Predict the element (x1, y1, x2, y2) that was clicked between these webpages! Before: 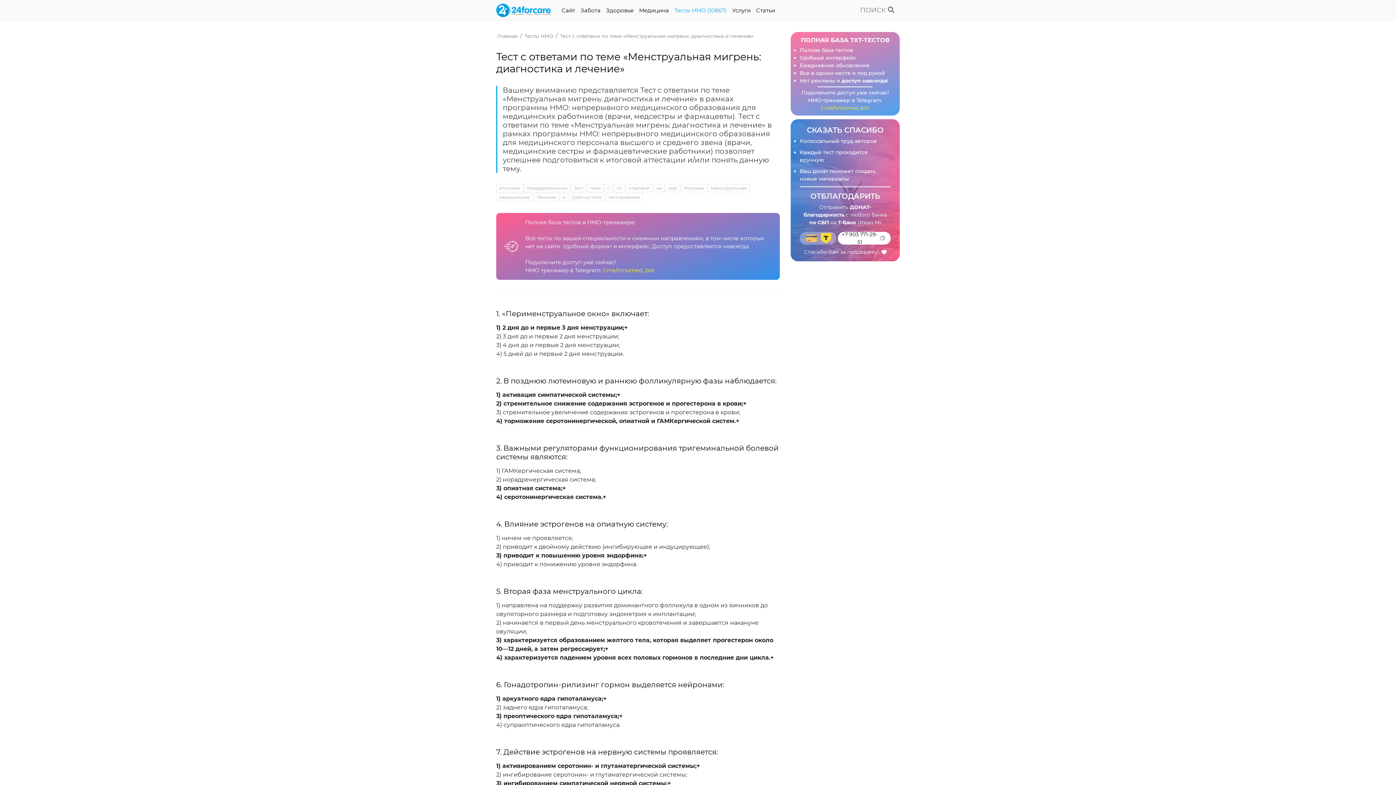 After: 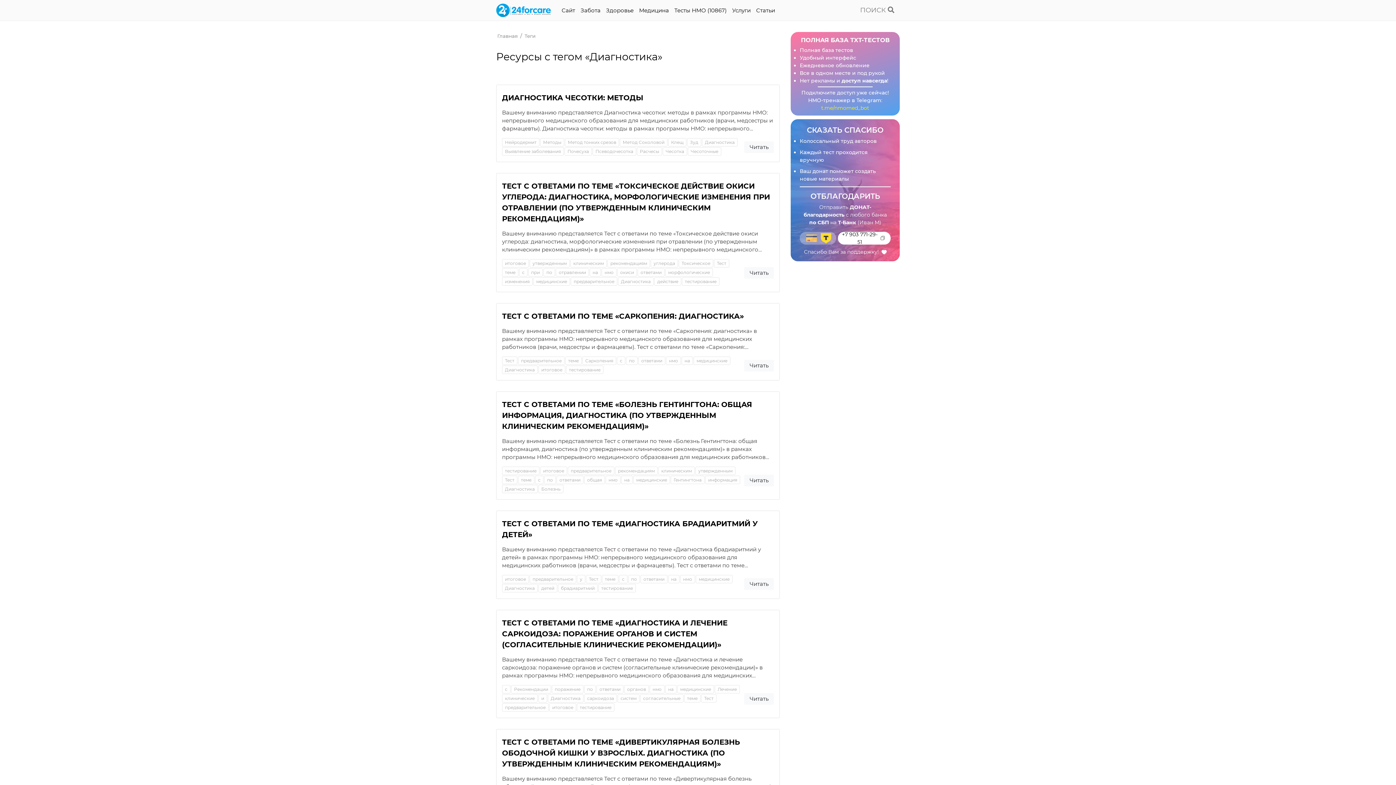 Action: label: Диагностика bbox: (569, 193, 604, 201)